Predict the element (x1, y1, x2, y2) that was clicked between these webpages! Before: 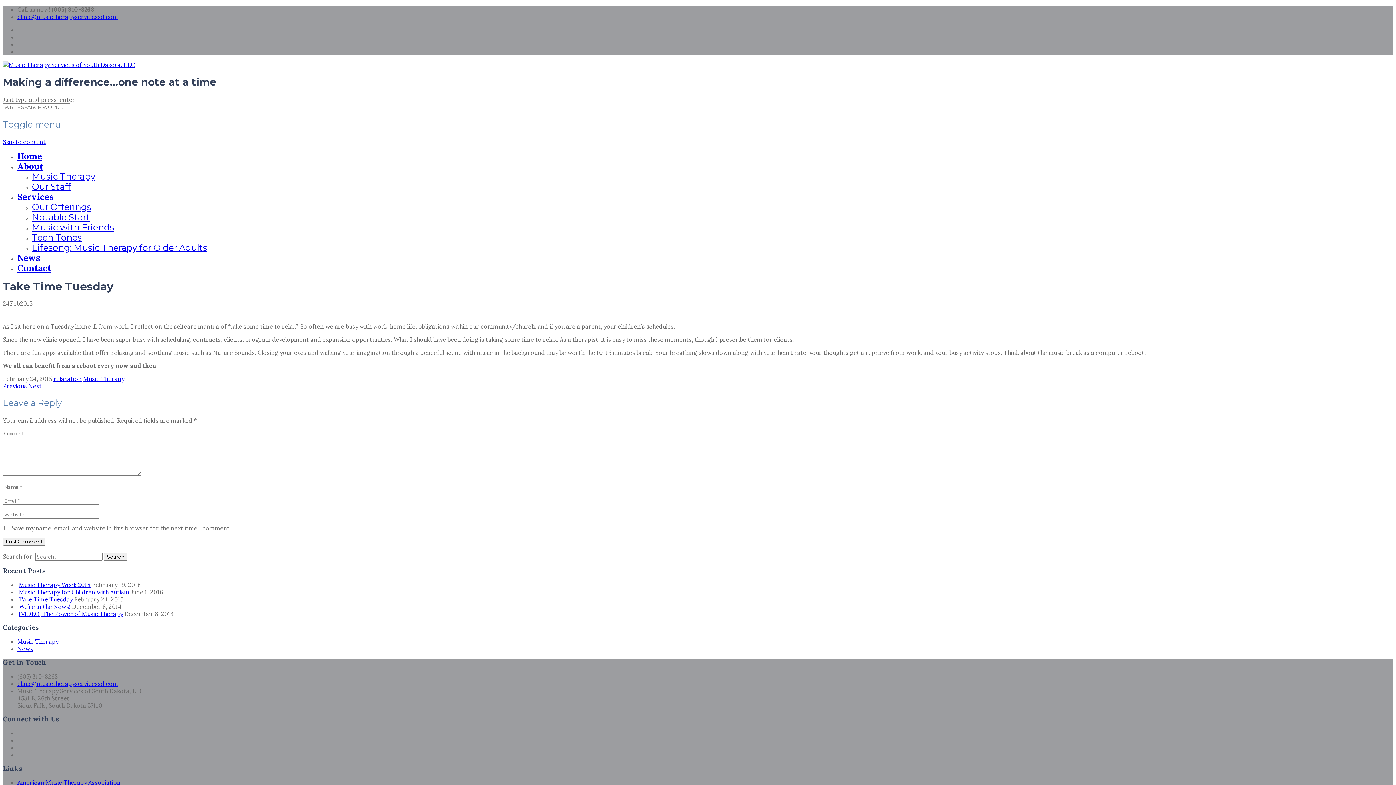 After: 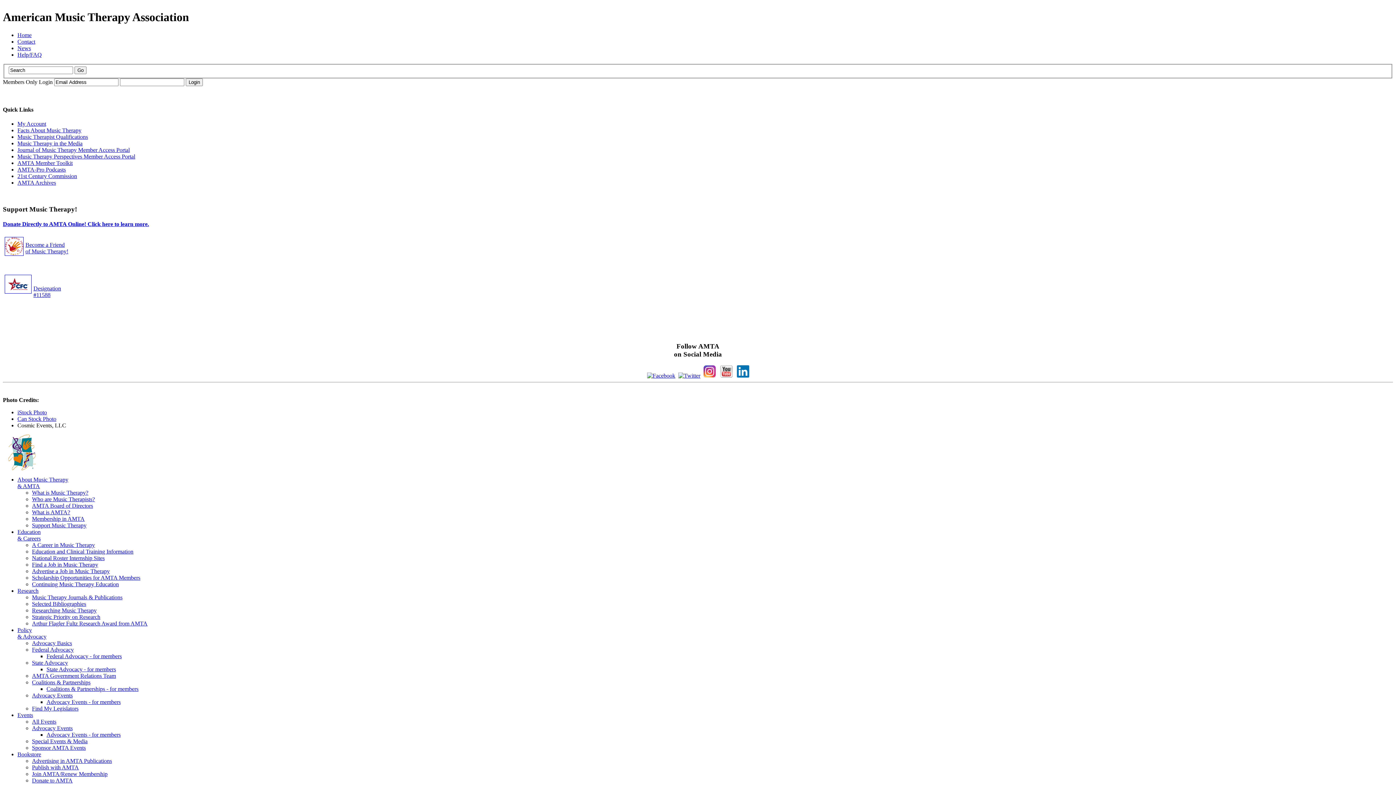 Action: bbox: (17, 779, 120, 786) label: American Music Therapy Association